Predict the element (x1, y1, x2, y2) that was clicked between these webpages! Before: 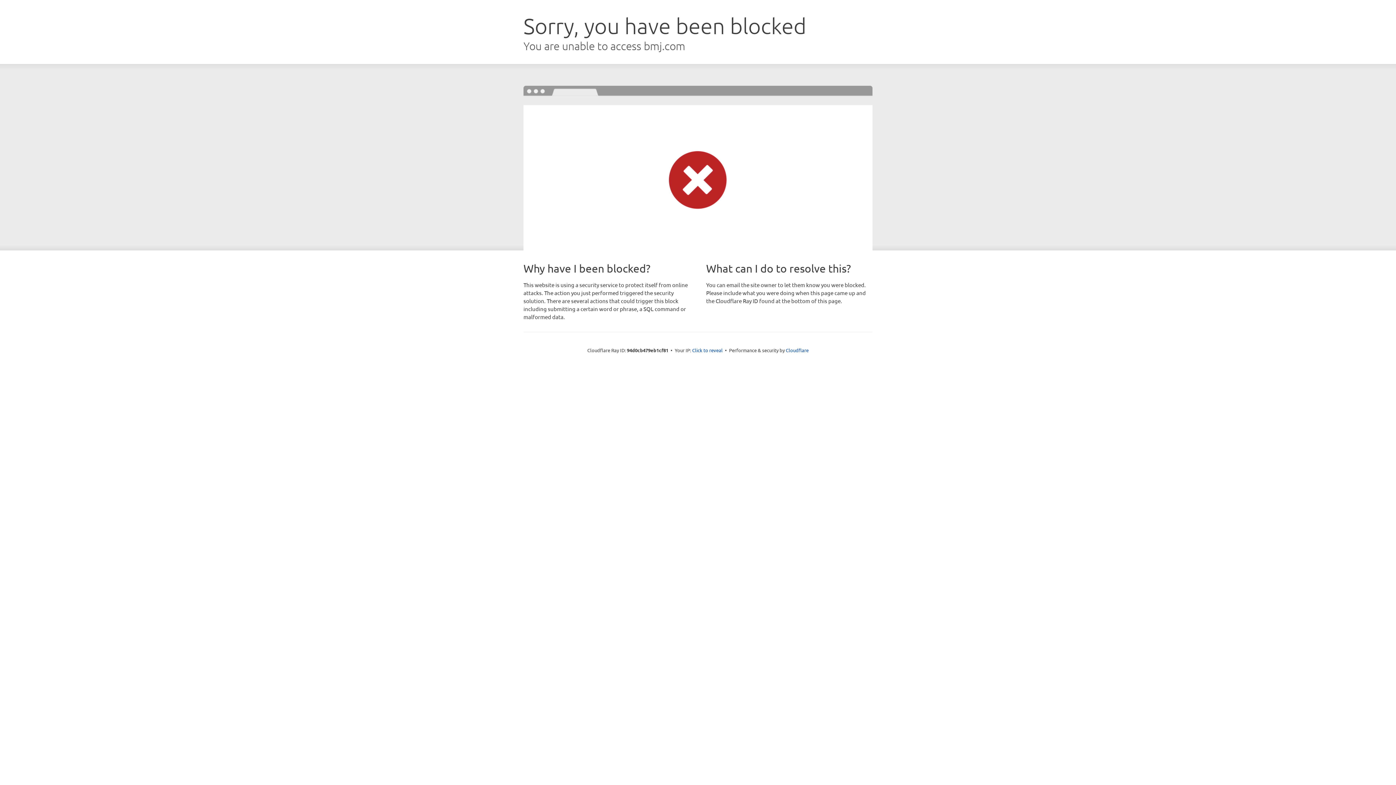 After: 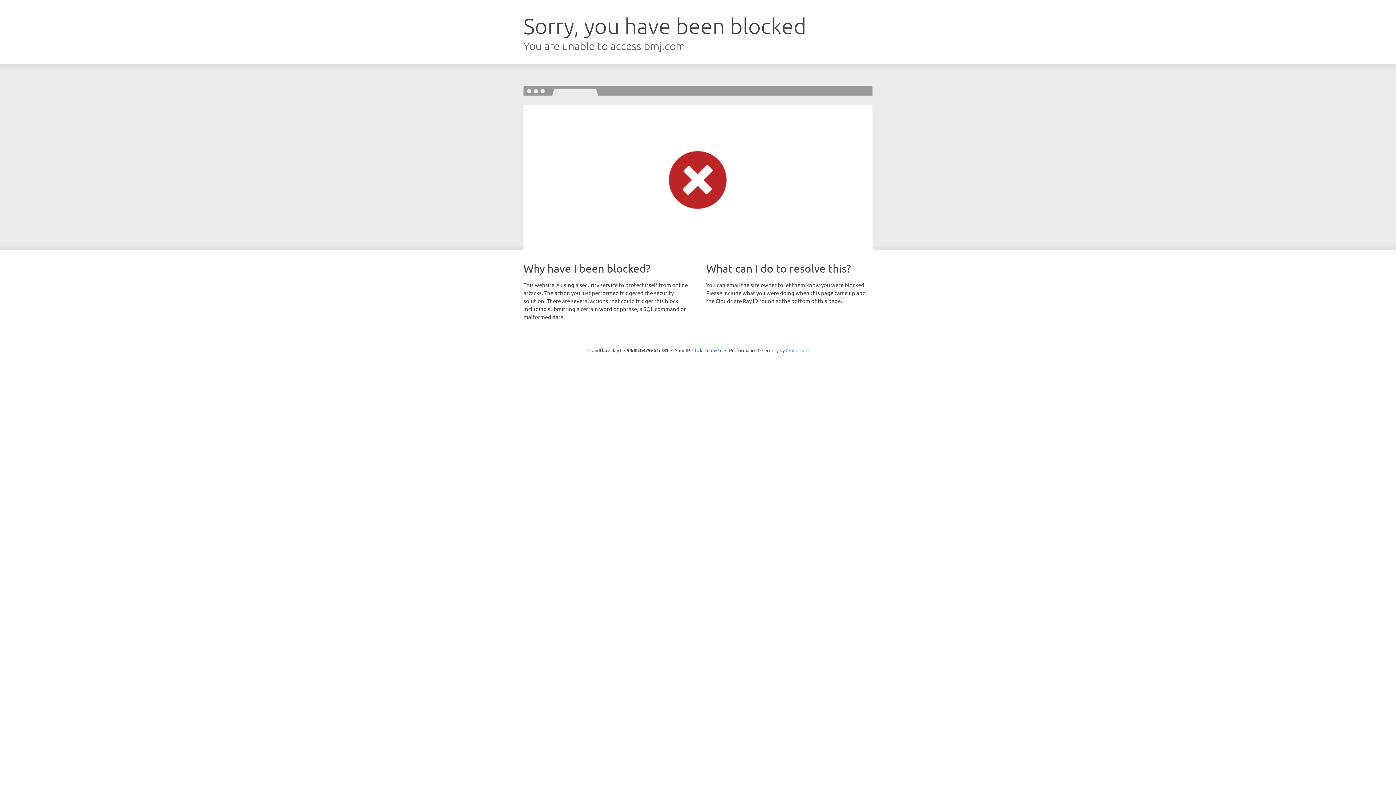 Action: label: Cloudflare bbox: (786, 347, 808, 353)